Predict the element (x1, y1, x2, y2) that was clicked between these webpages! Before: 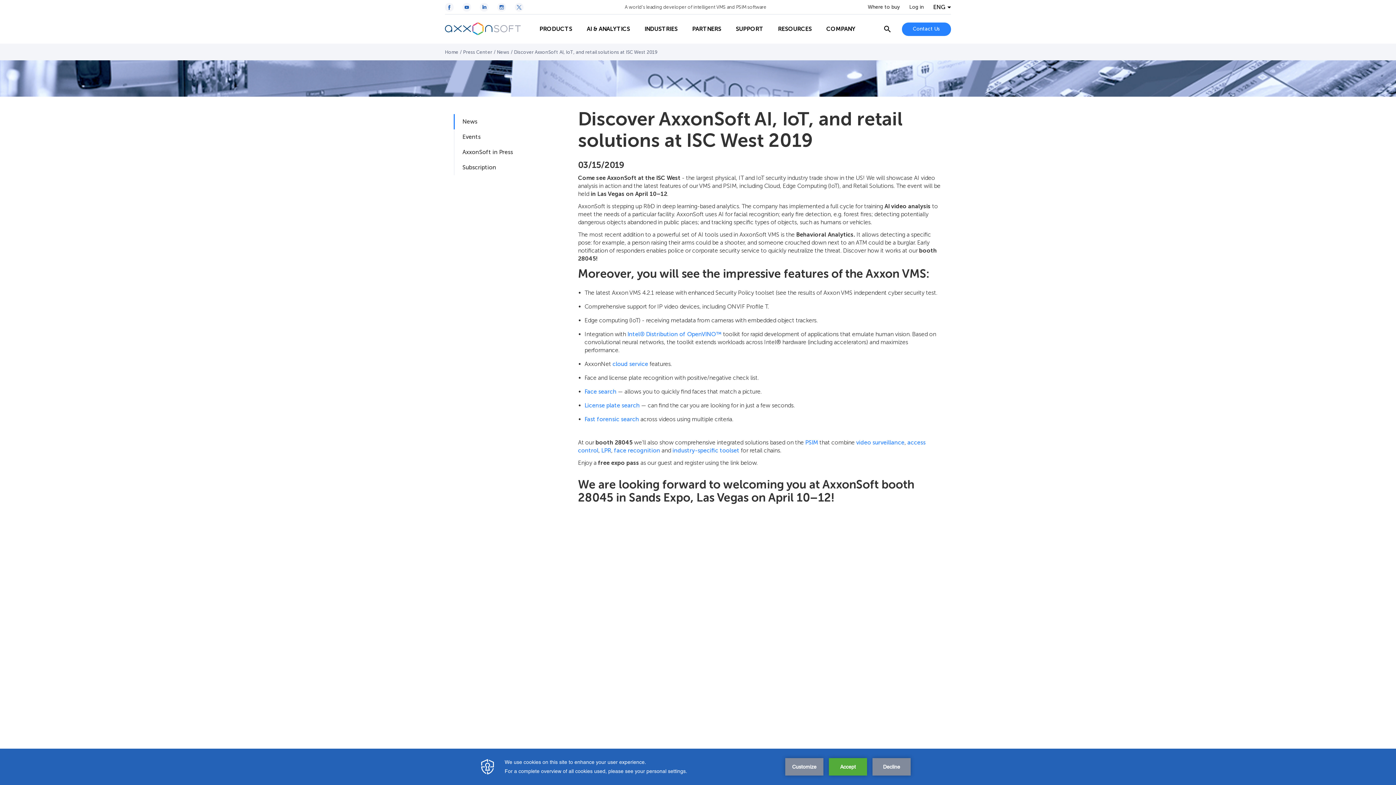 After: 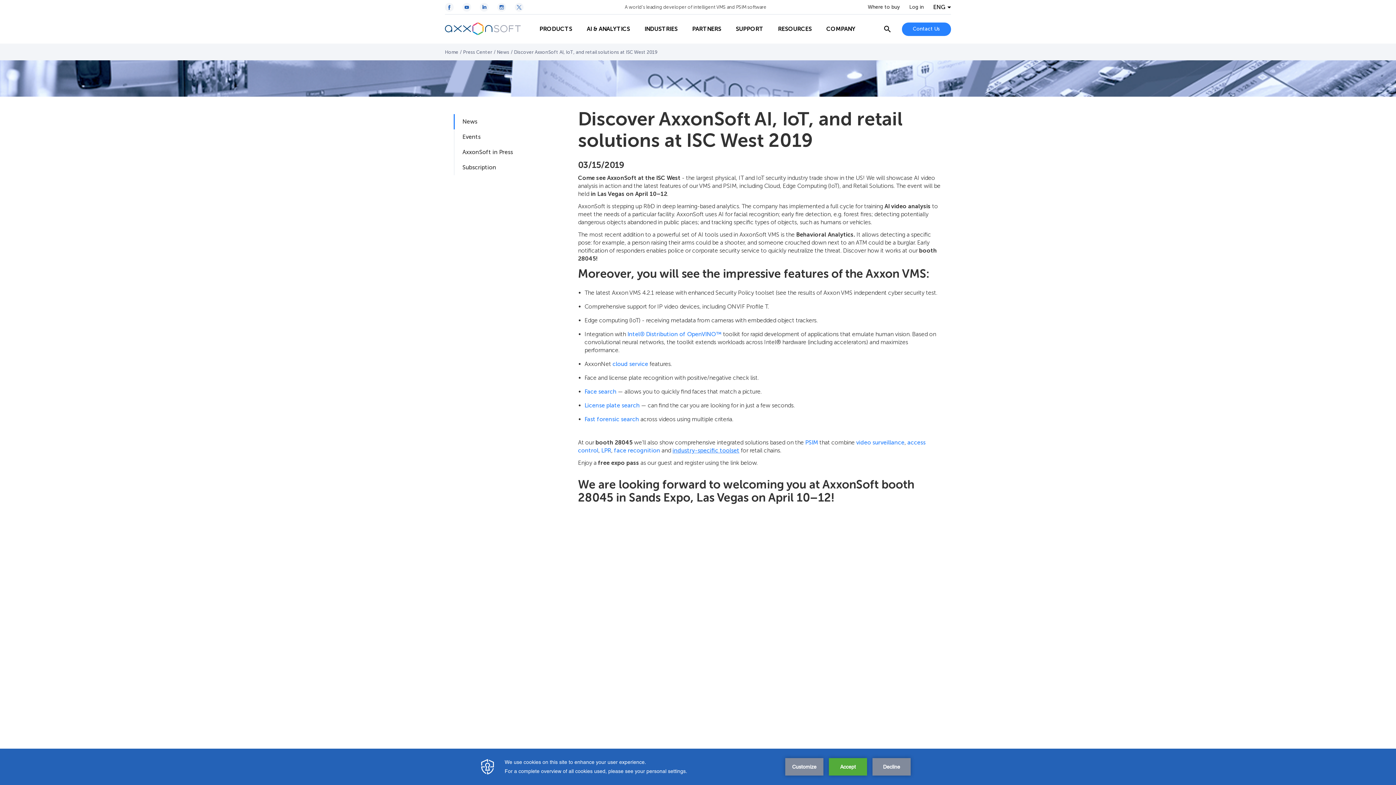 Action: label: industry-specific toolset bbox: (672, 447, 739, 454)